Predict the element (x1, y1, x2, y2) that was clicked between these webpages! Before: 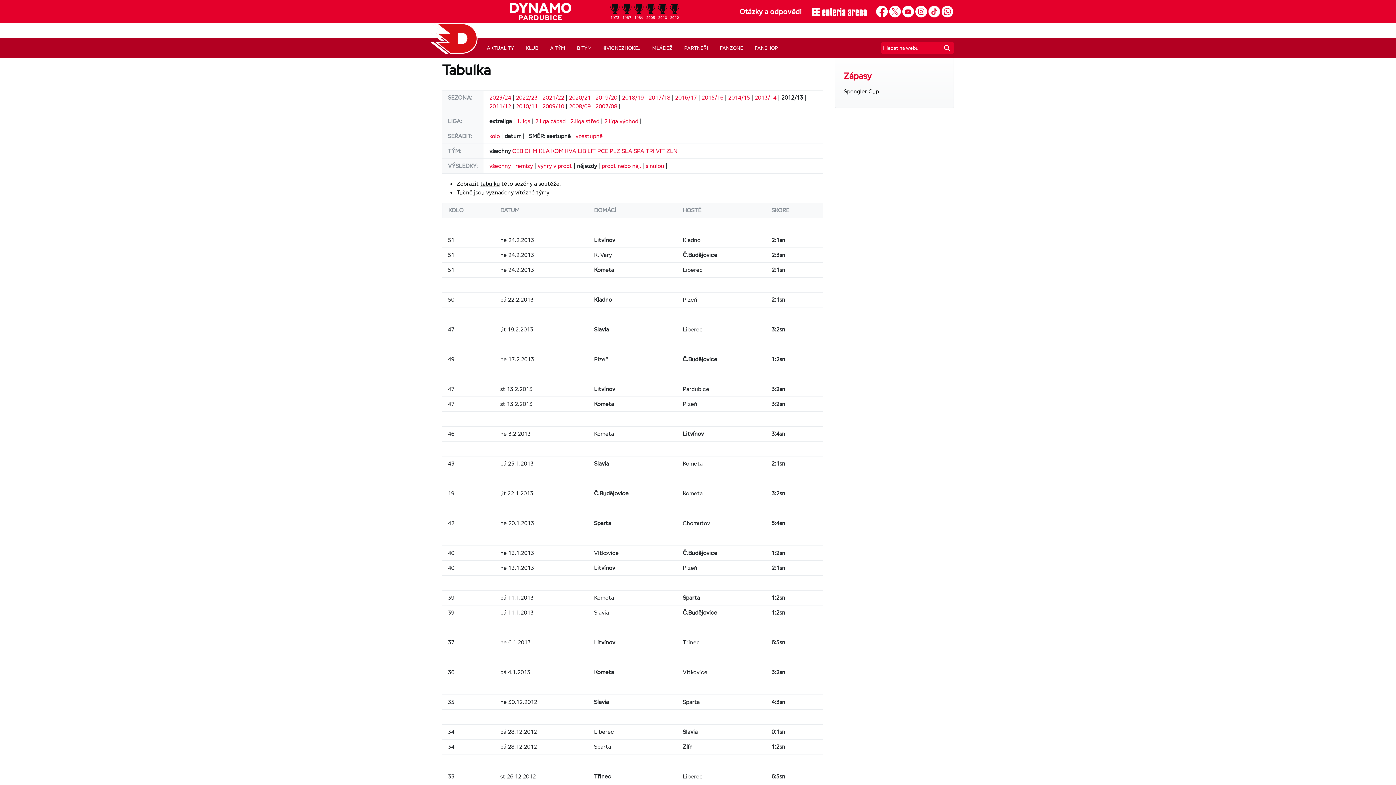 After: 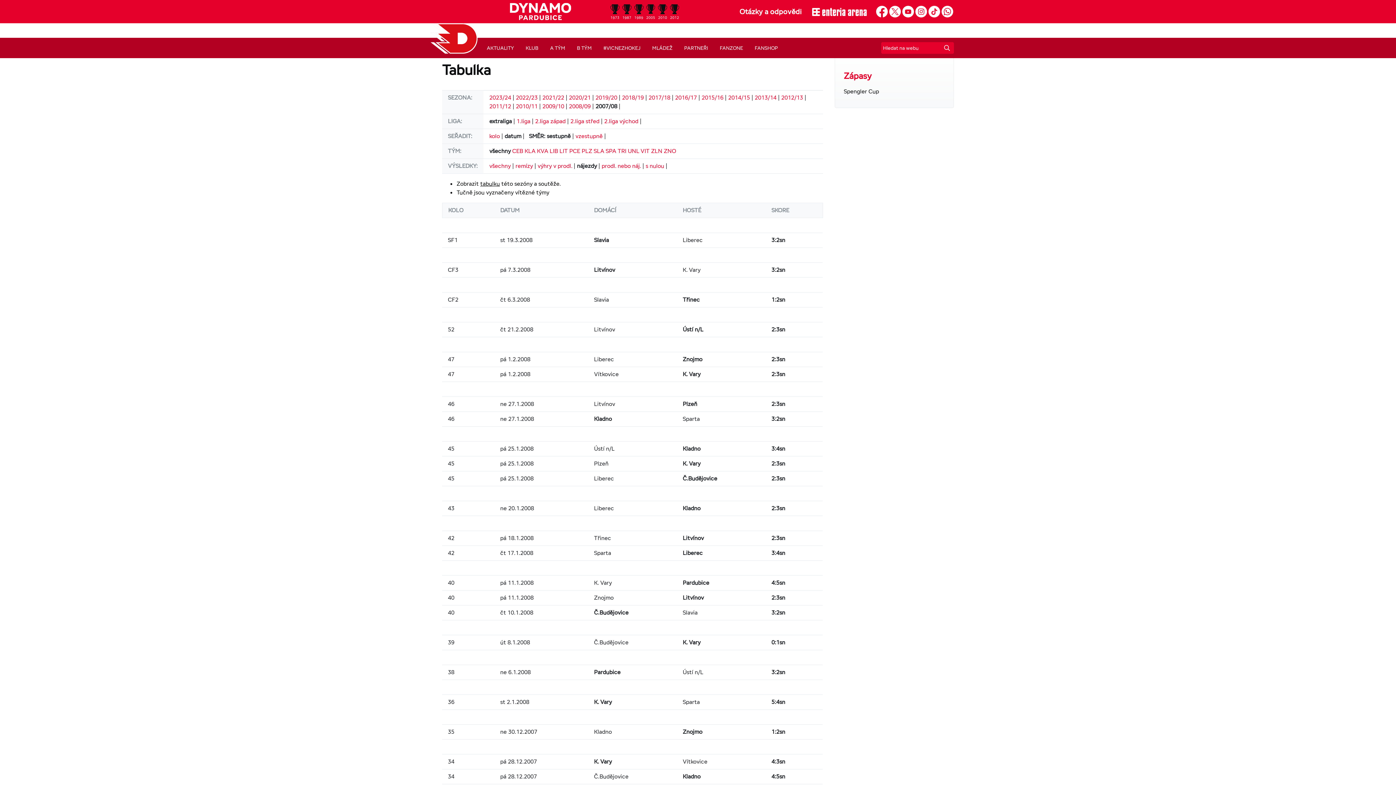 Action: label: 2007/08 bbox: (595, 102, 617, 110)